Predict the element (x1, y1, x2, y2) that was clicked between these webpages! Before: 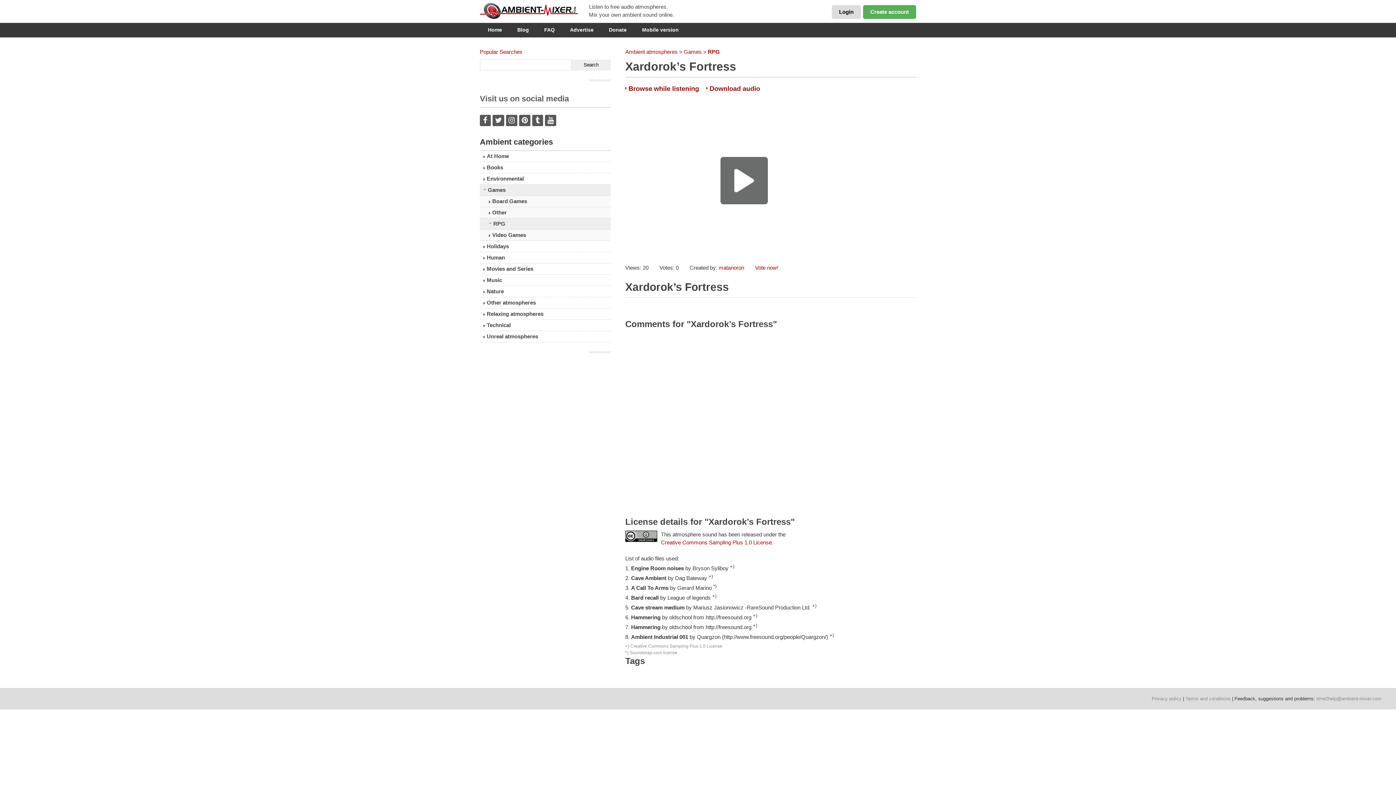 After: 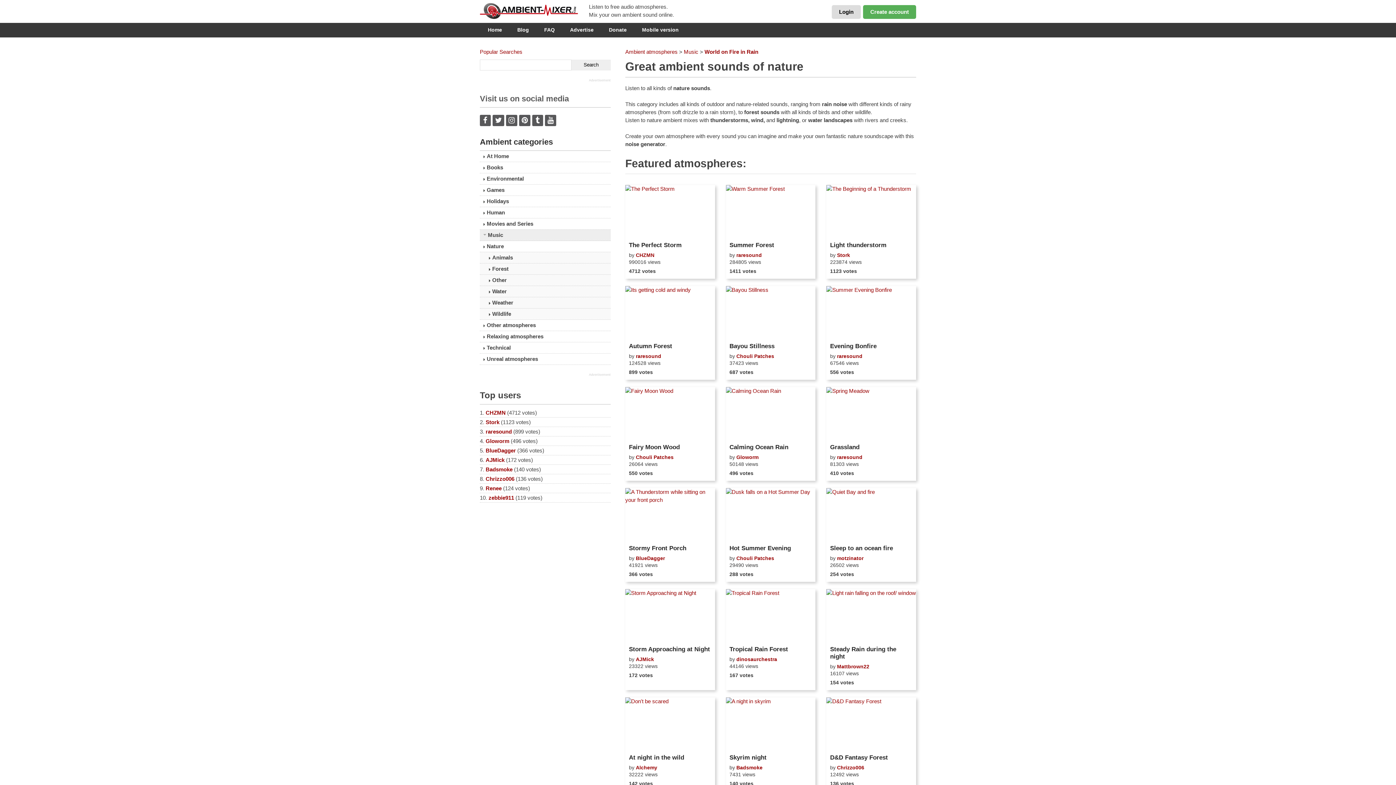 Action: bbox: (480, 286, 610, 297) label: Nature